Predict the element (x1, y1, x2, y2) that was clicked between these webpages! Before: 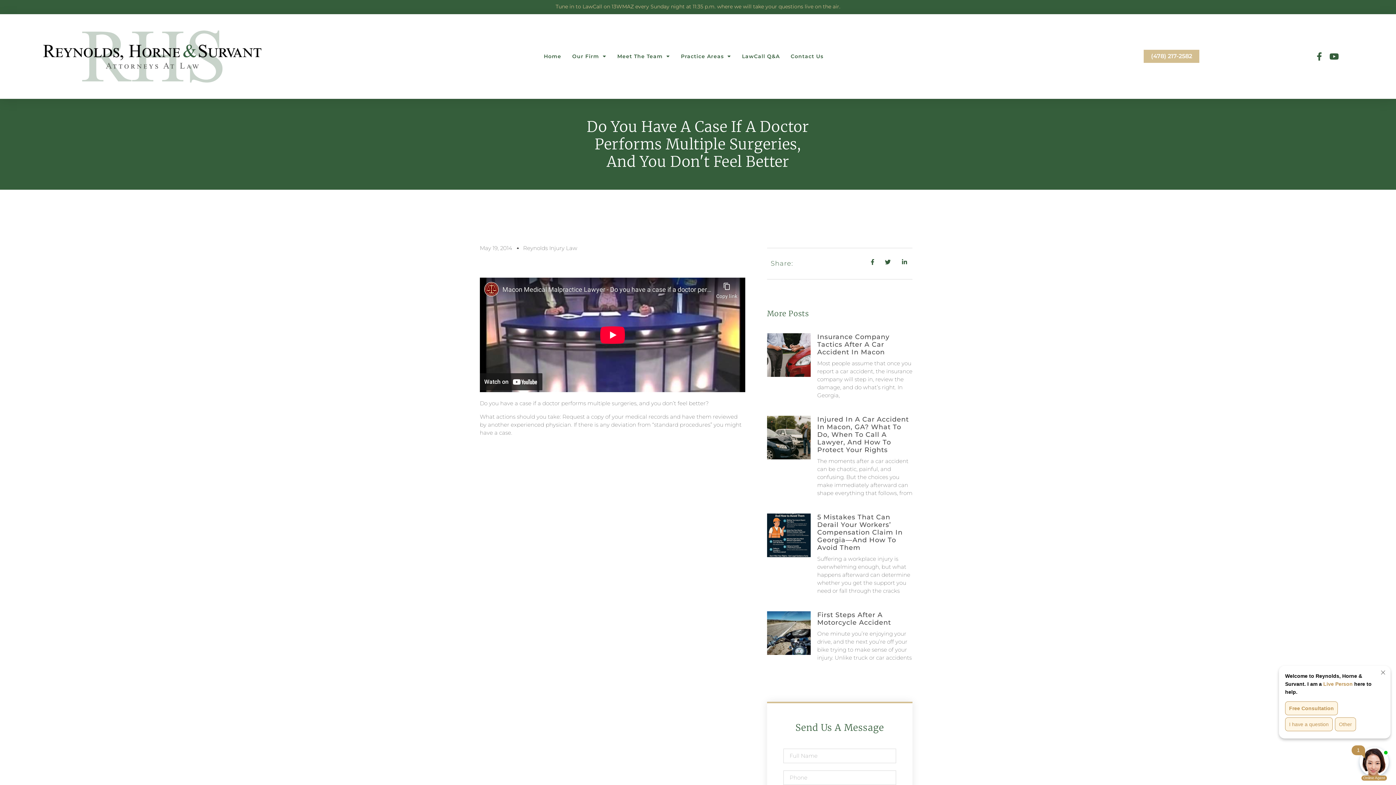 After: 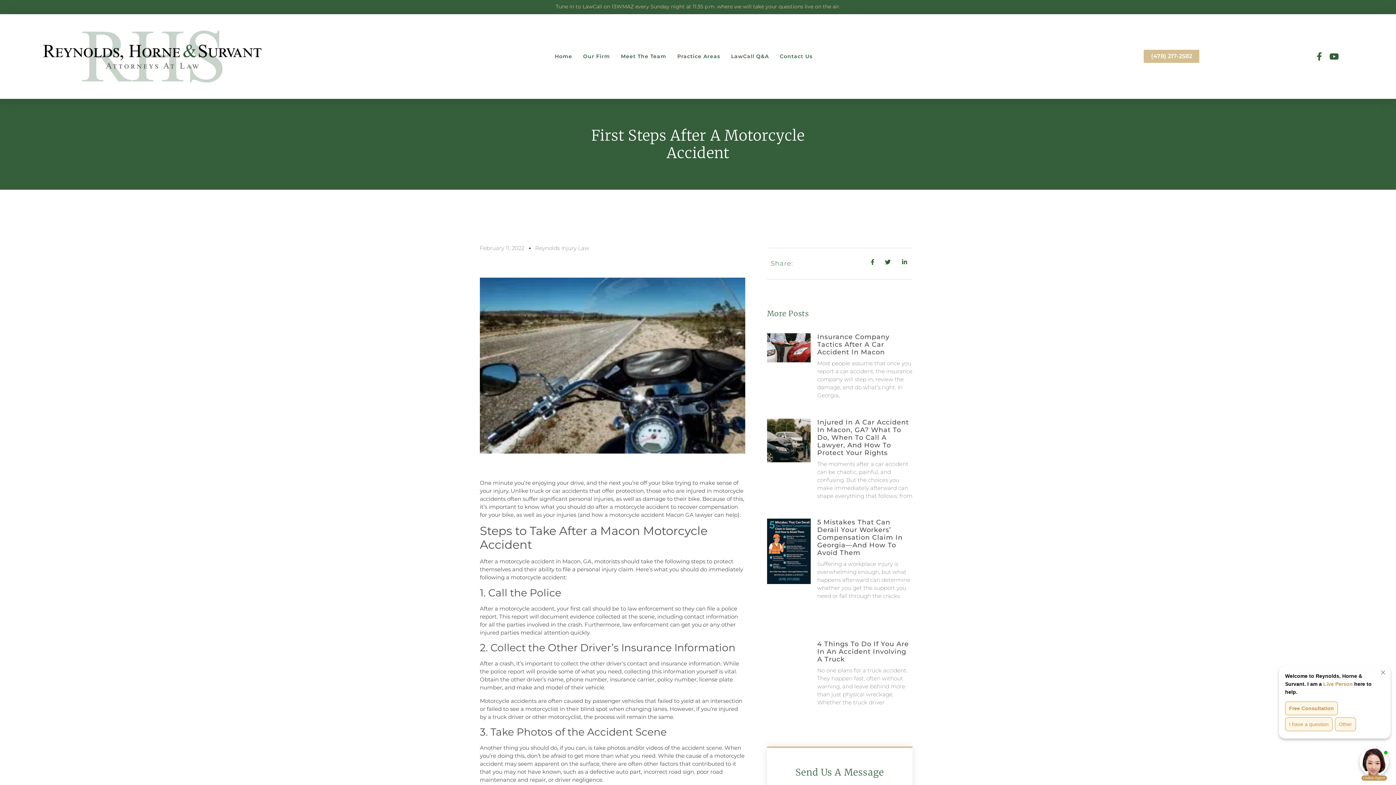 Action: bbox: (817, 611, 891, 626) label: First Steps After A Motorcycle Accident